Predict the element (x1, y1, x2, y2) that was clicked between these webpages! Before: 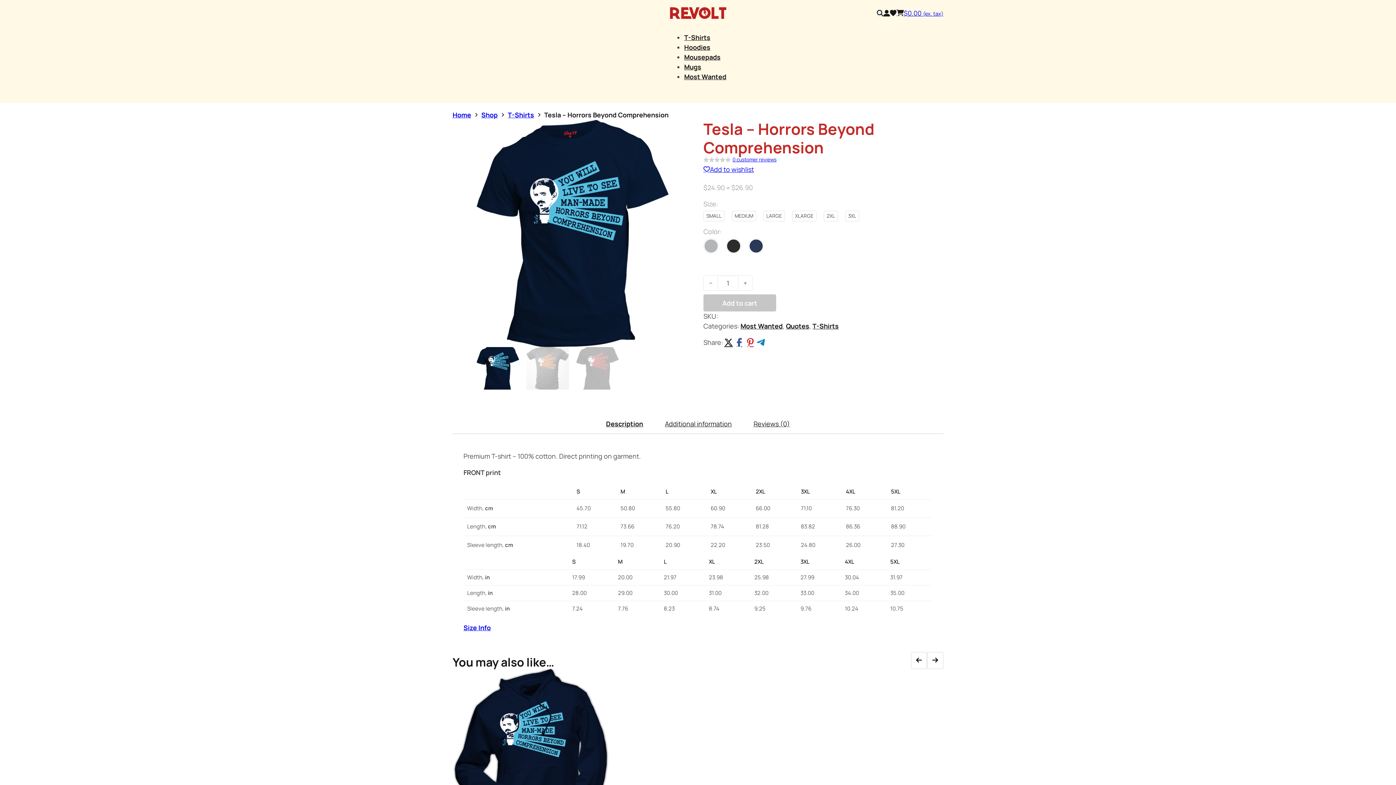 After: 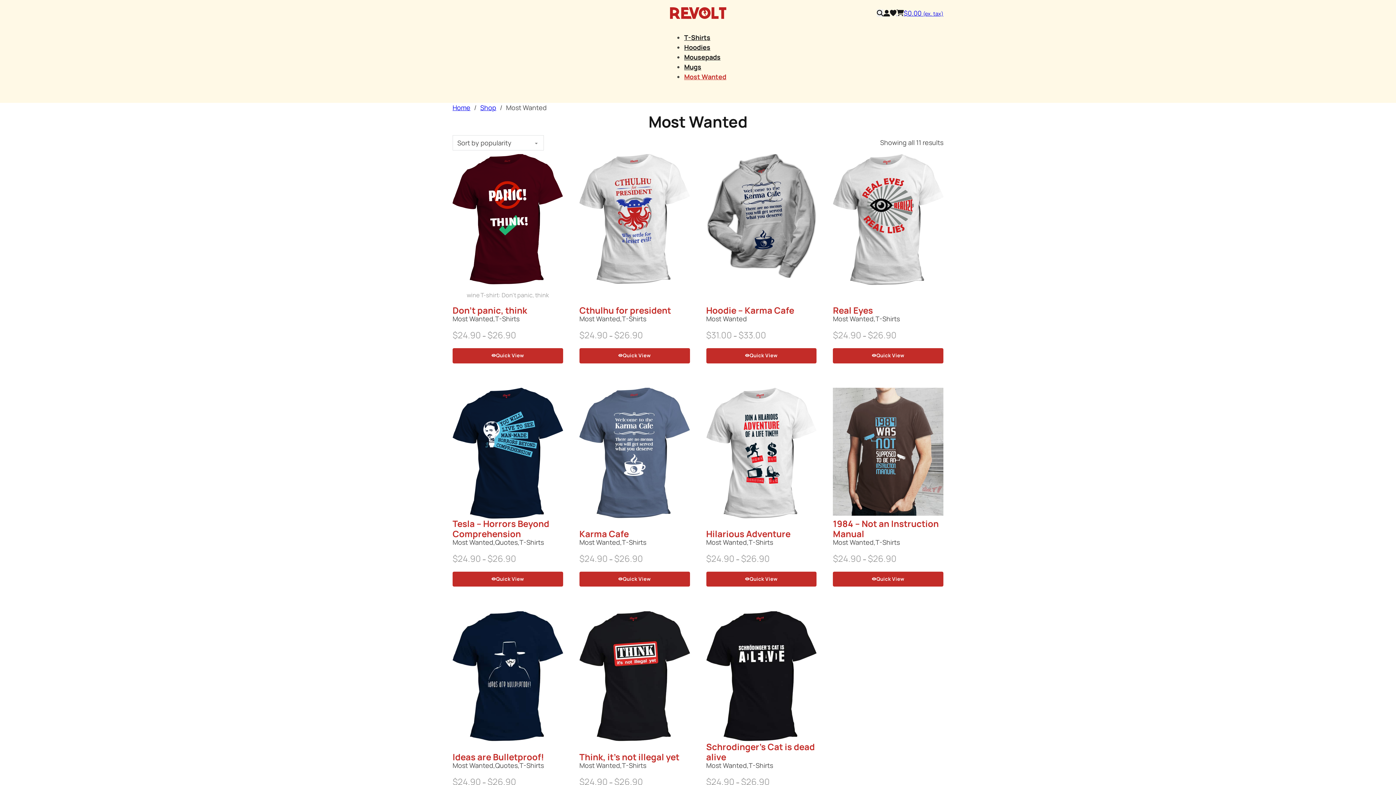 Action: label: Most Wanted bbox: (684, 72, 726, 81)